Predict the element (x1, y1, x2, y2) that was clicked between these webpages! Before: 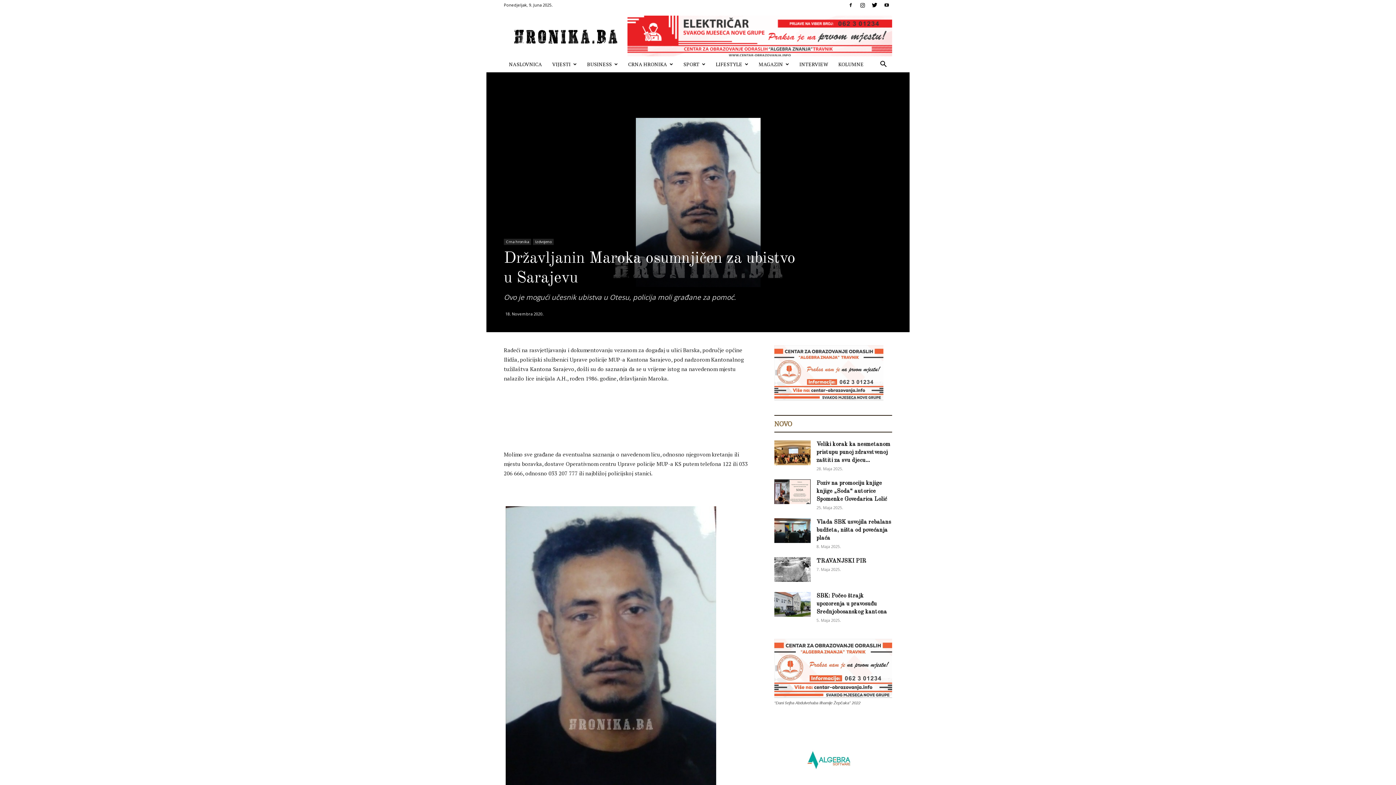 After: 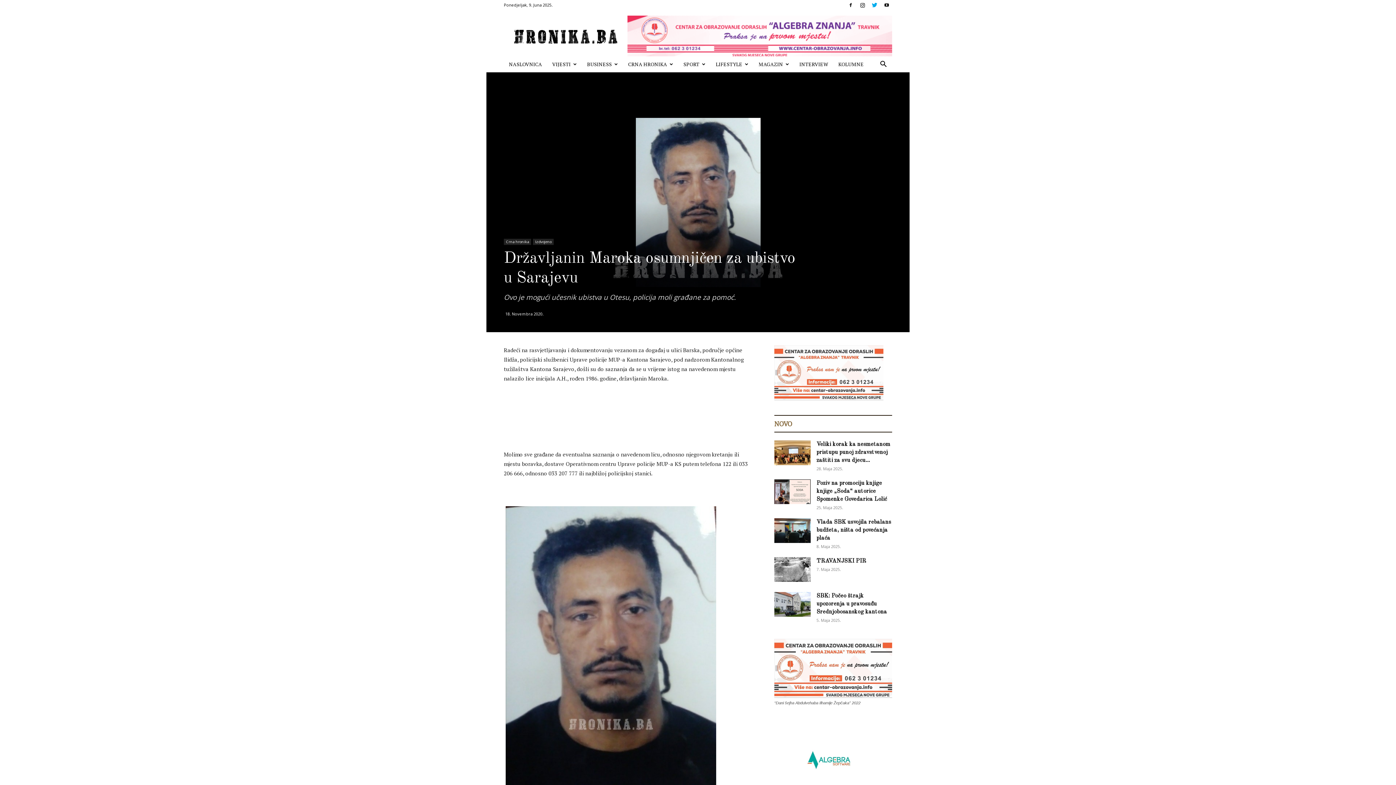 Action: bbox: (869, 0, 880, 10)